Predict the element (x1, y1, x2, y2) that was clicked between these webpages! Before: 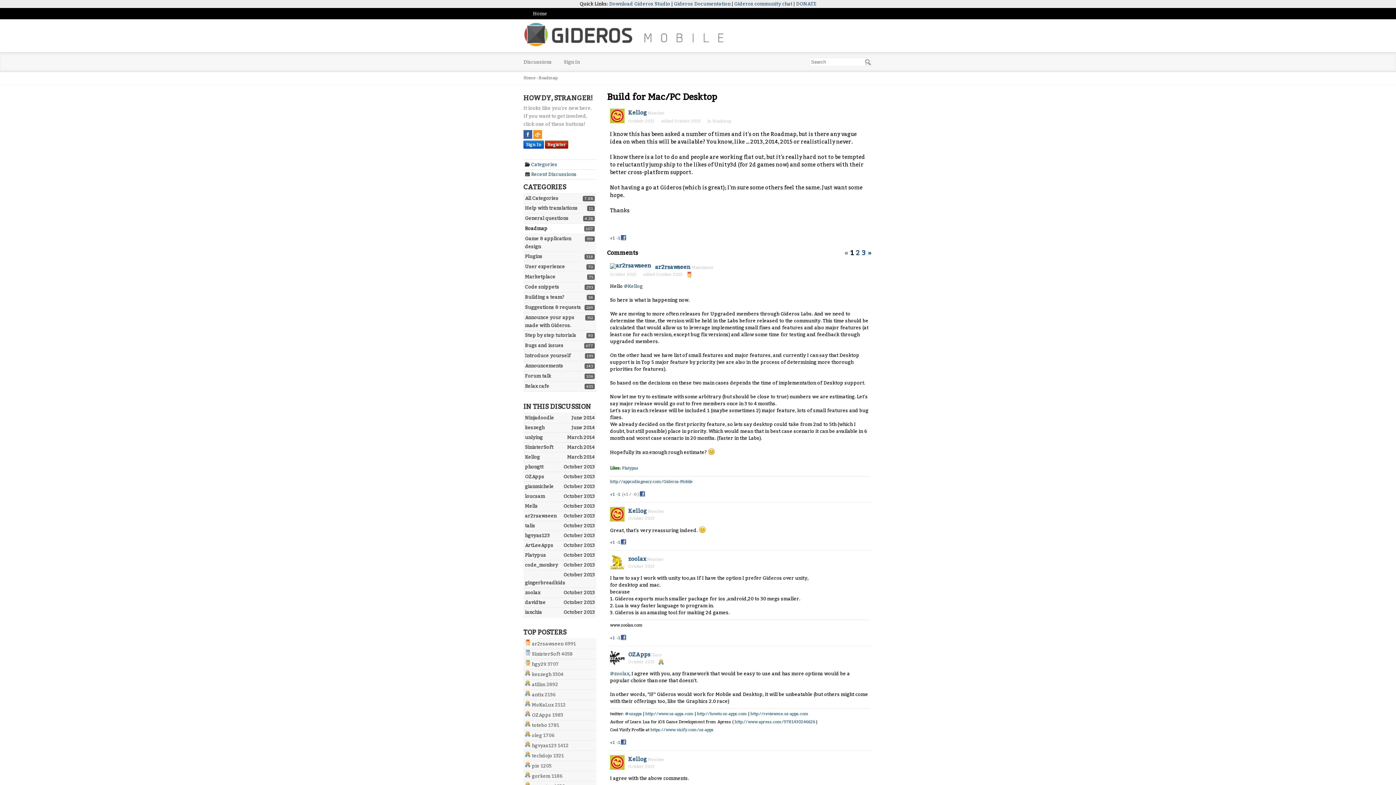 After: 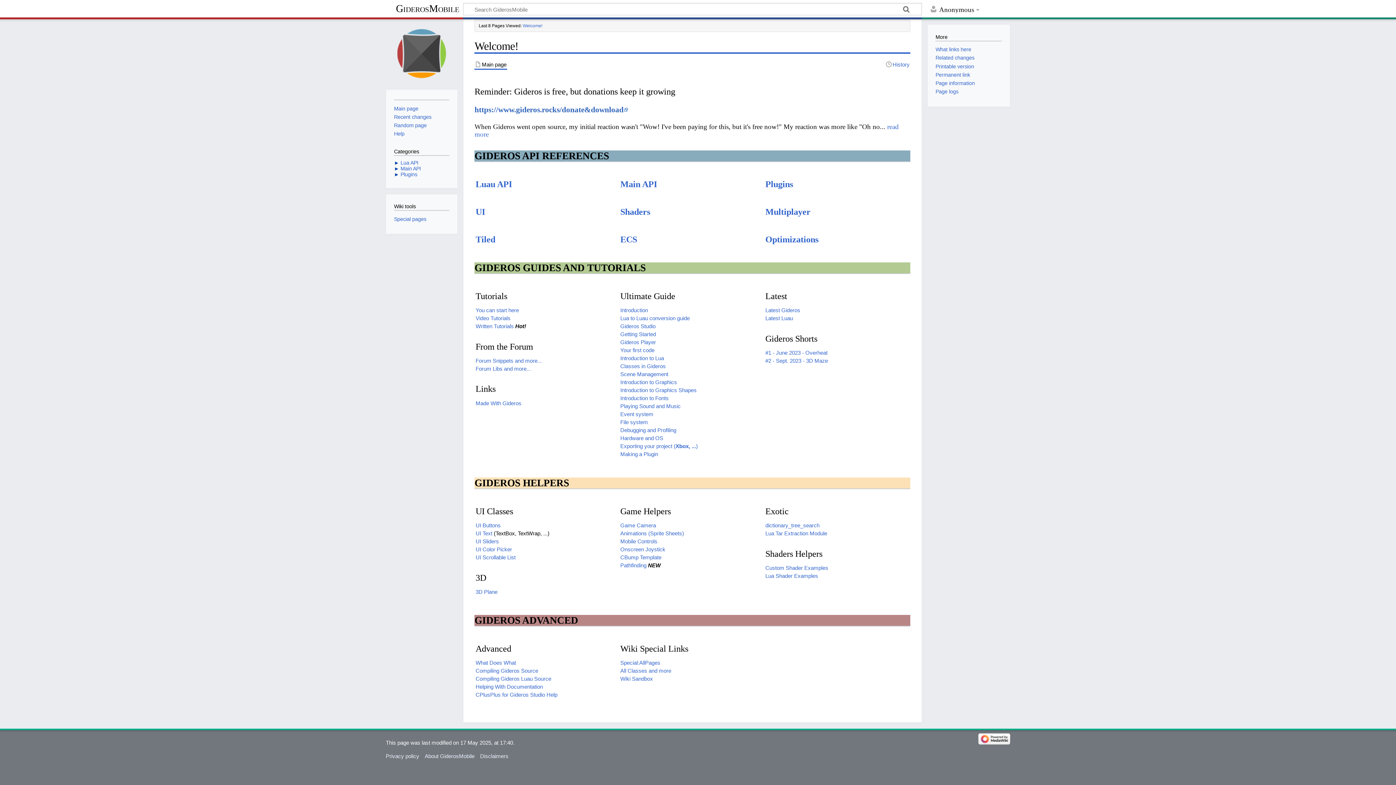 Action: label: Gideros Documentation bbox: (674, 1, 730, 6)